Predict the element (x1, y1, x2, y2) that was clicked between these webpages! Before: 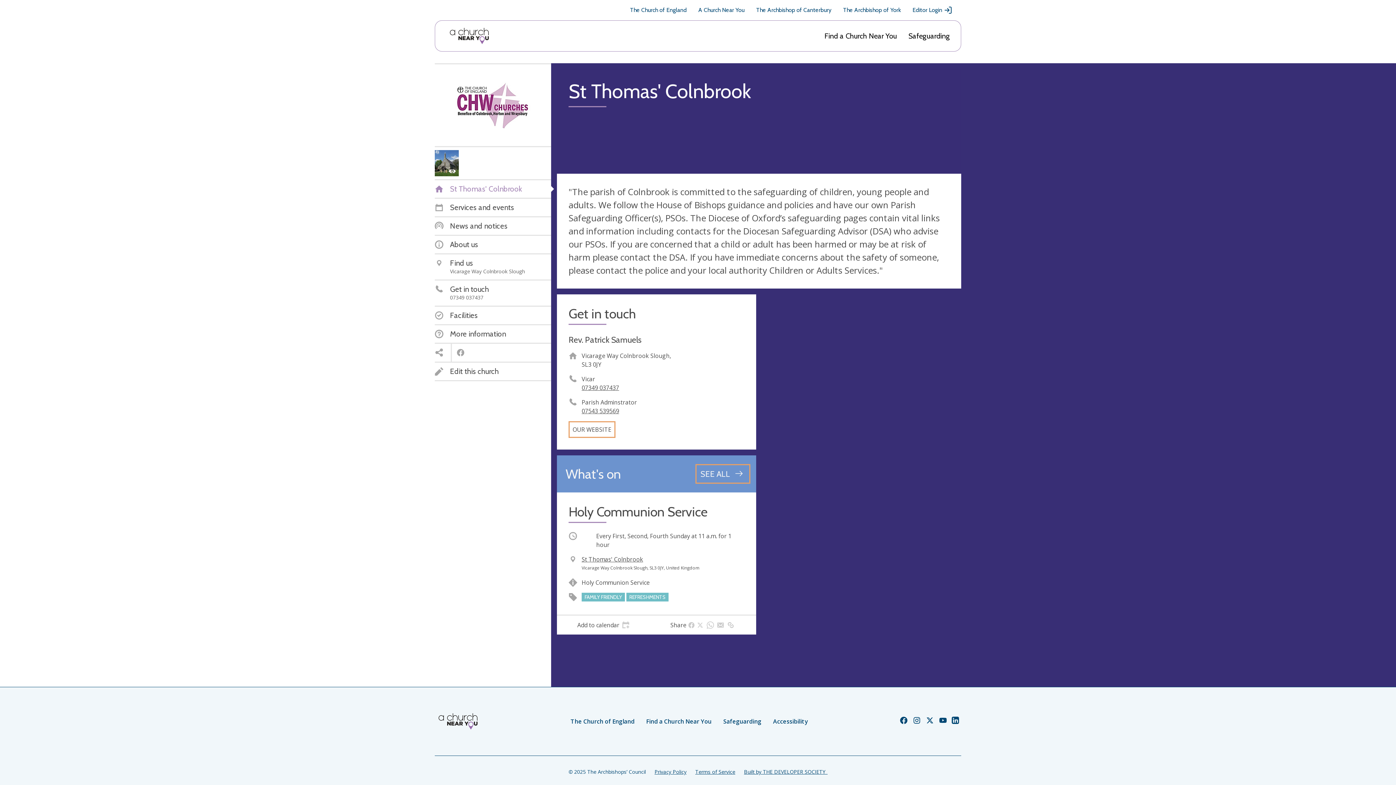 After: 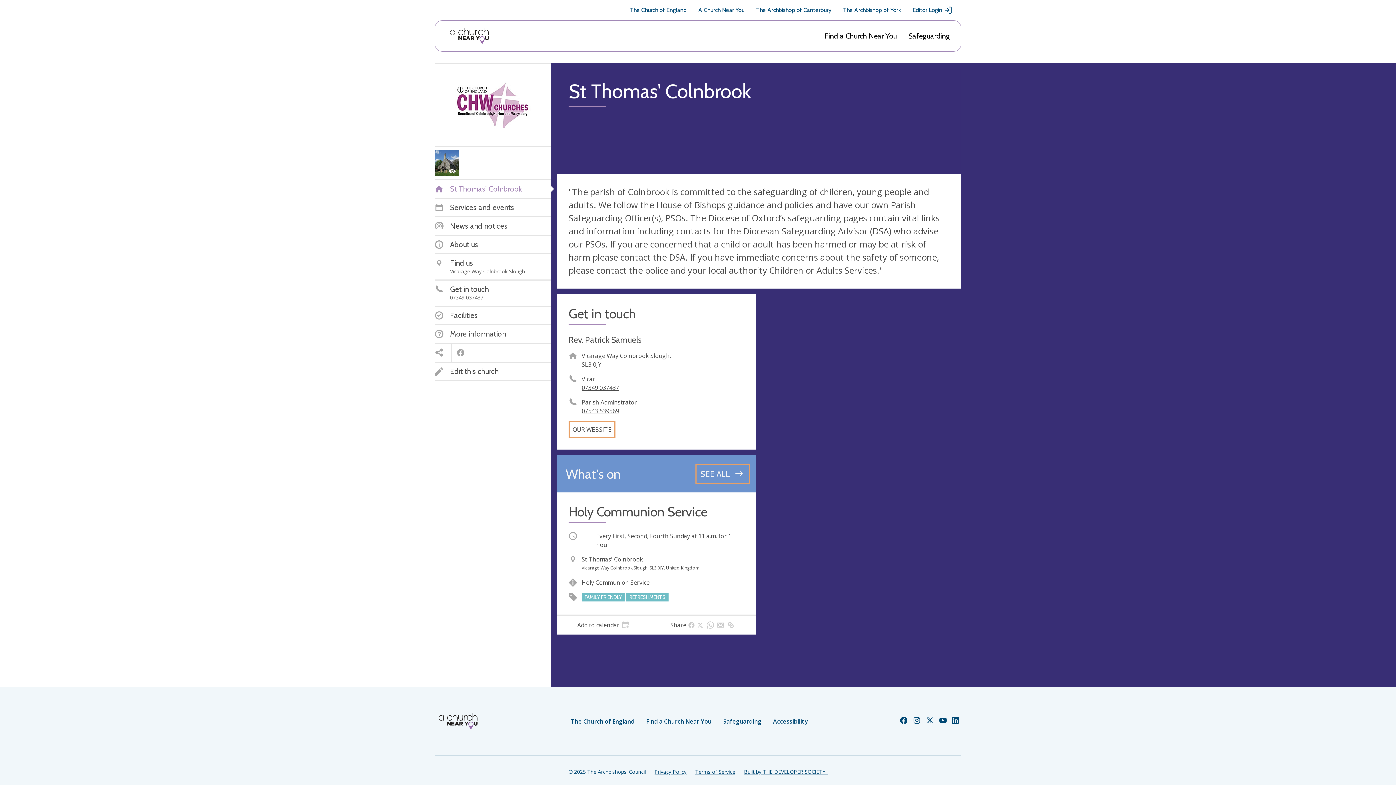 Action: bbox: (581, 383, 619, 391) label: 07349 037437